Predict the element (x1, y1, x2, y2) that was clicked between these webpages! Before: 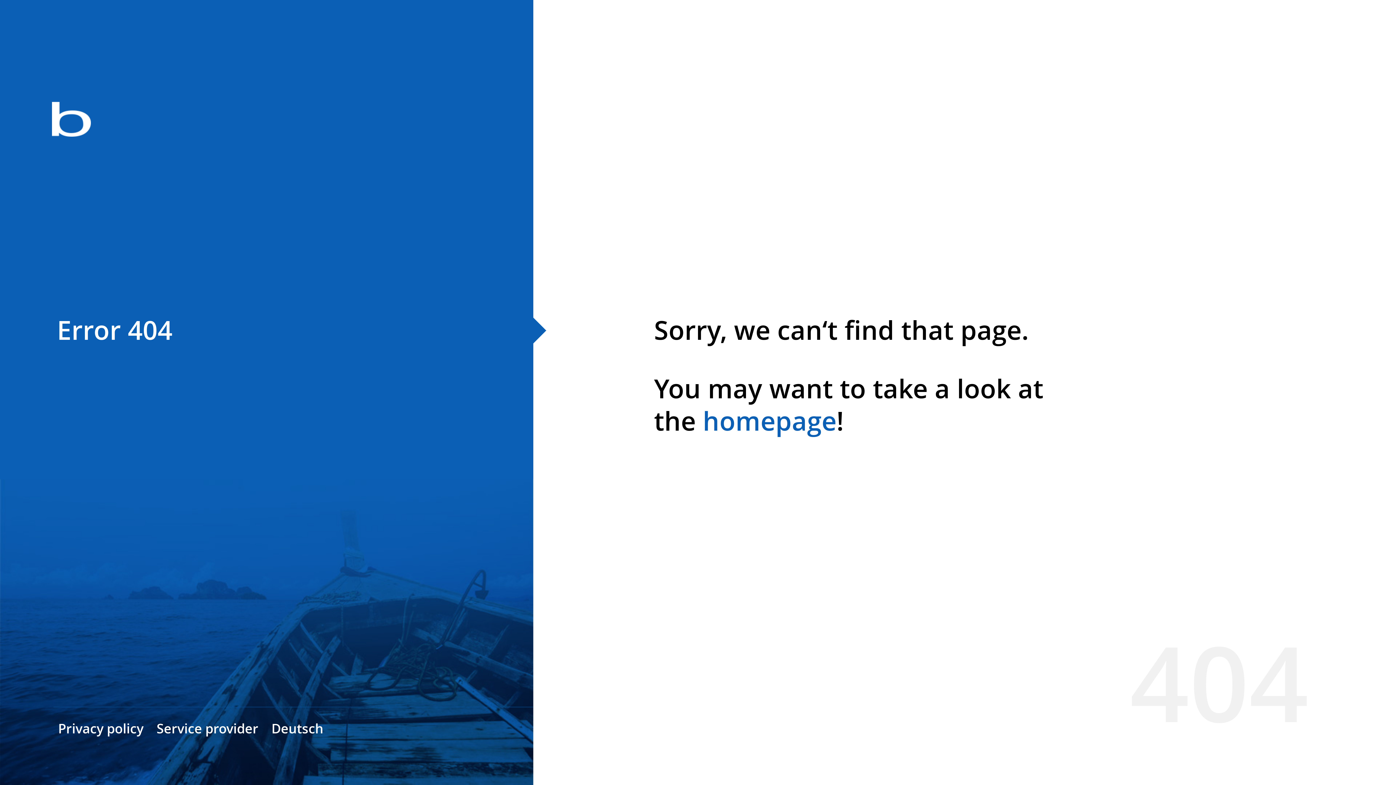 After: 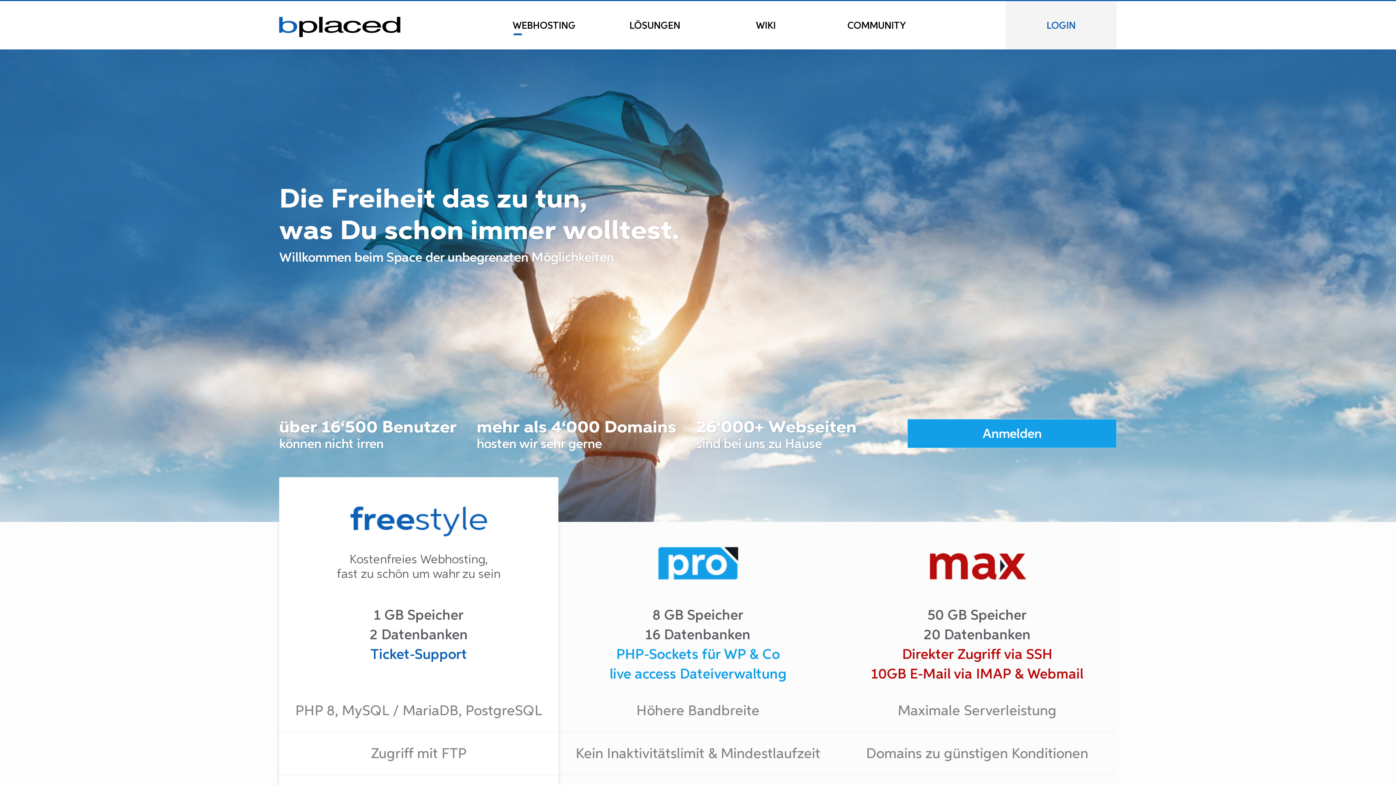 Action: bbox: (0, 78, 533, 163)